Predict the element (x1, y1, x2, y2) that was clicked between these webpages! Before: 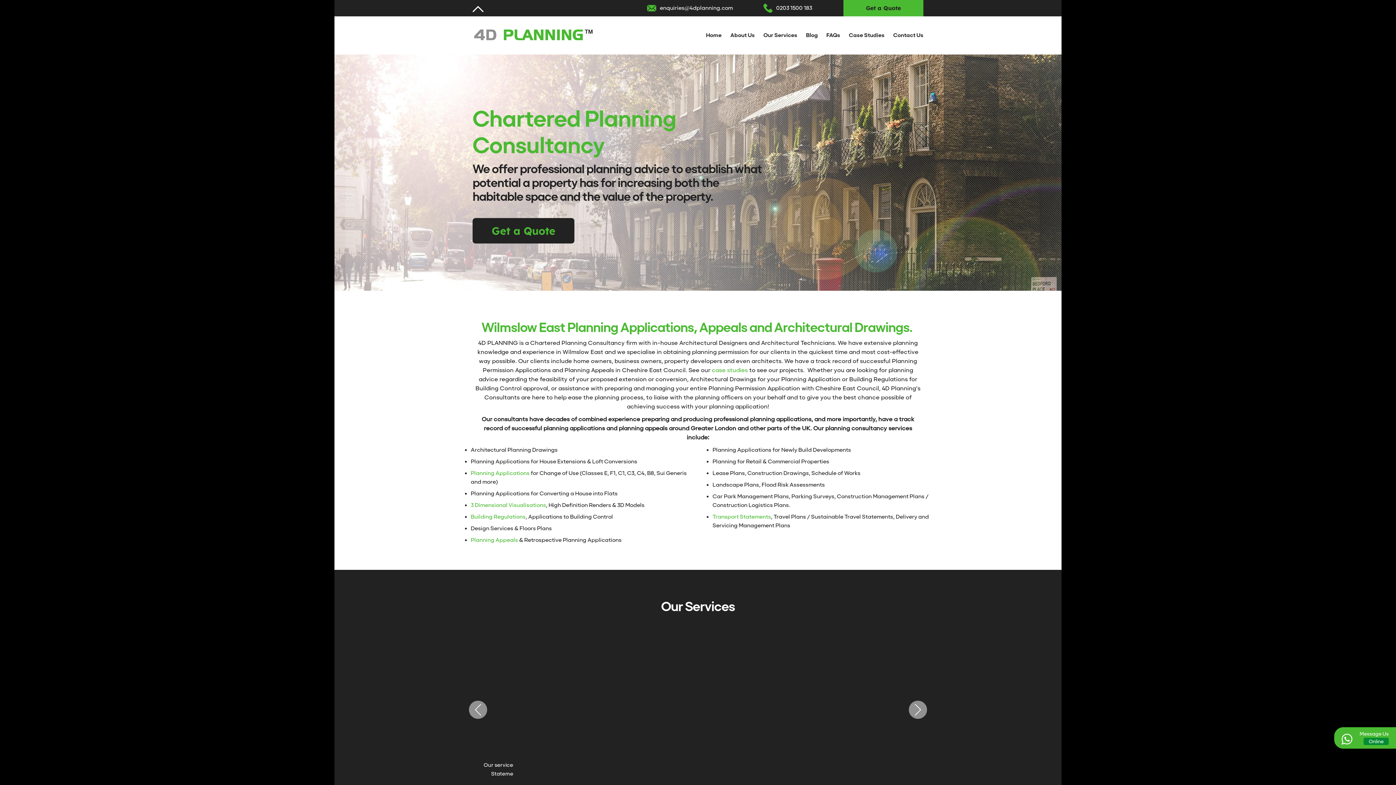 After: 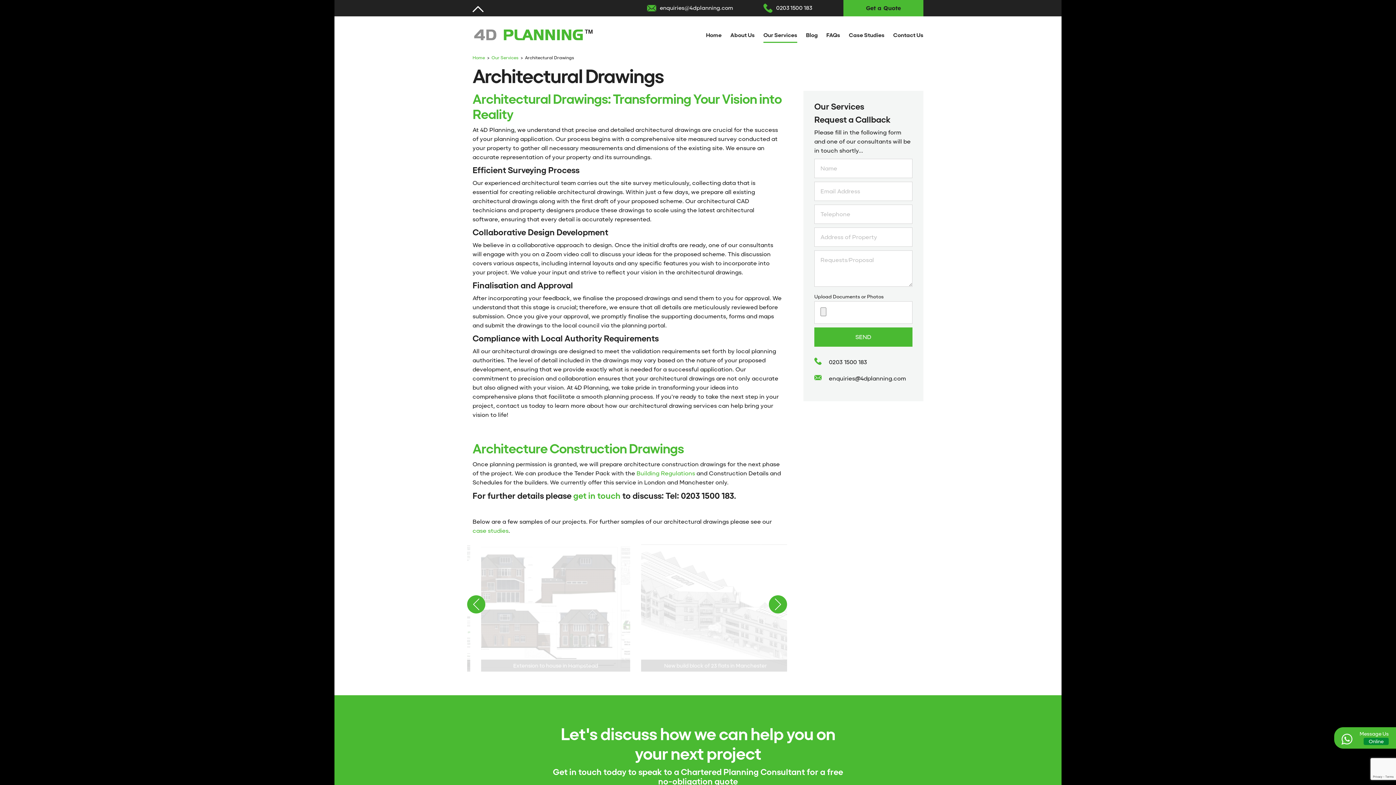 Action: bbox: (478, 632, 687, 790) label: Architectural Drawings

4D Planning will produce all the architectural drawings for your Planning Application, including the Building Regulations for Building Control & construction drawings for tender. 